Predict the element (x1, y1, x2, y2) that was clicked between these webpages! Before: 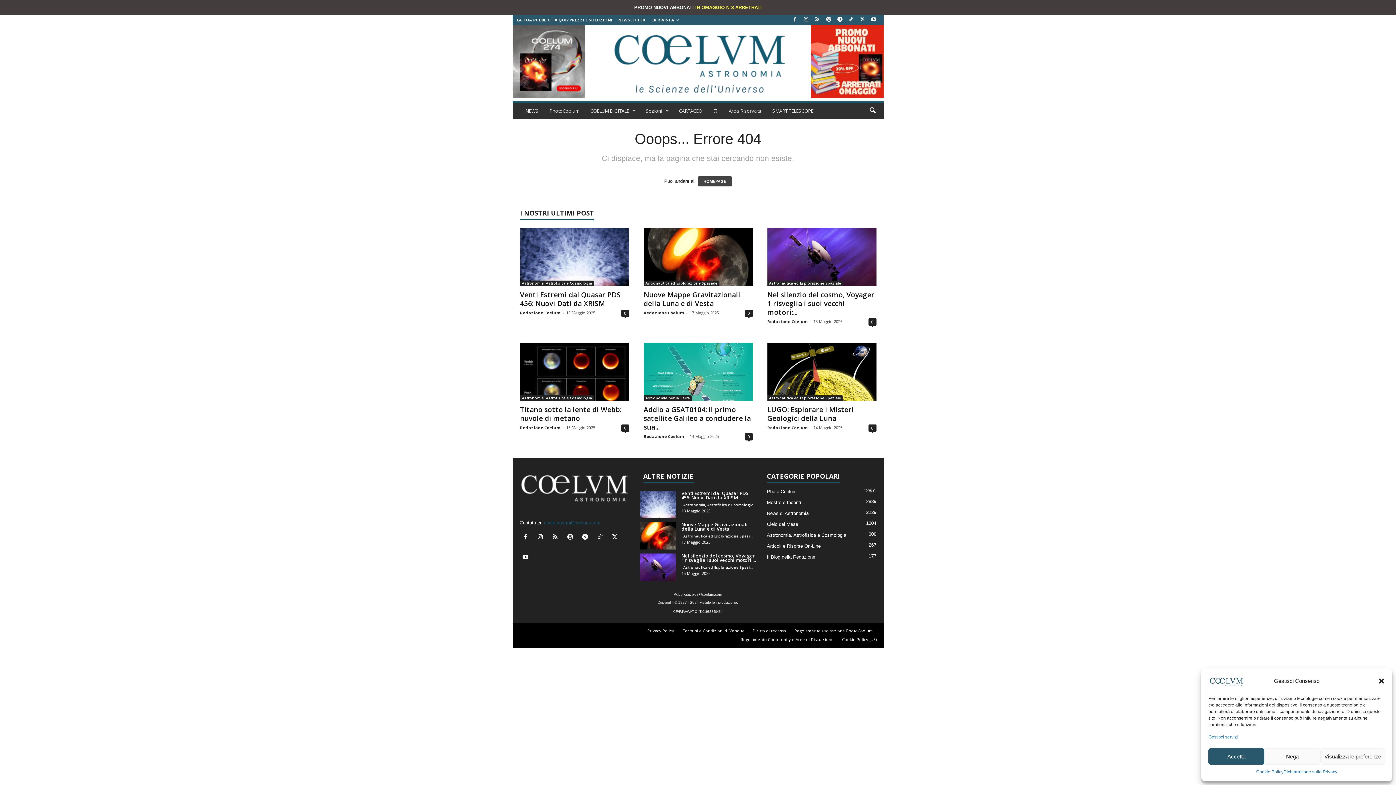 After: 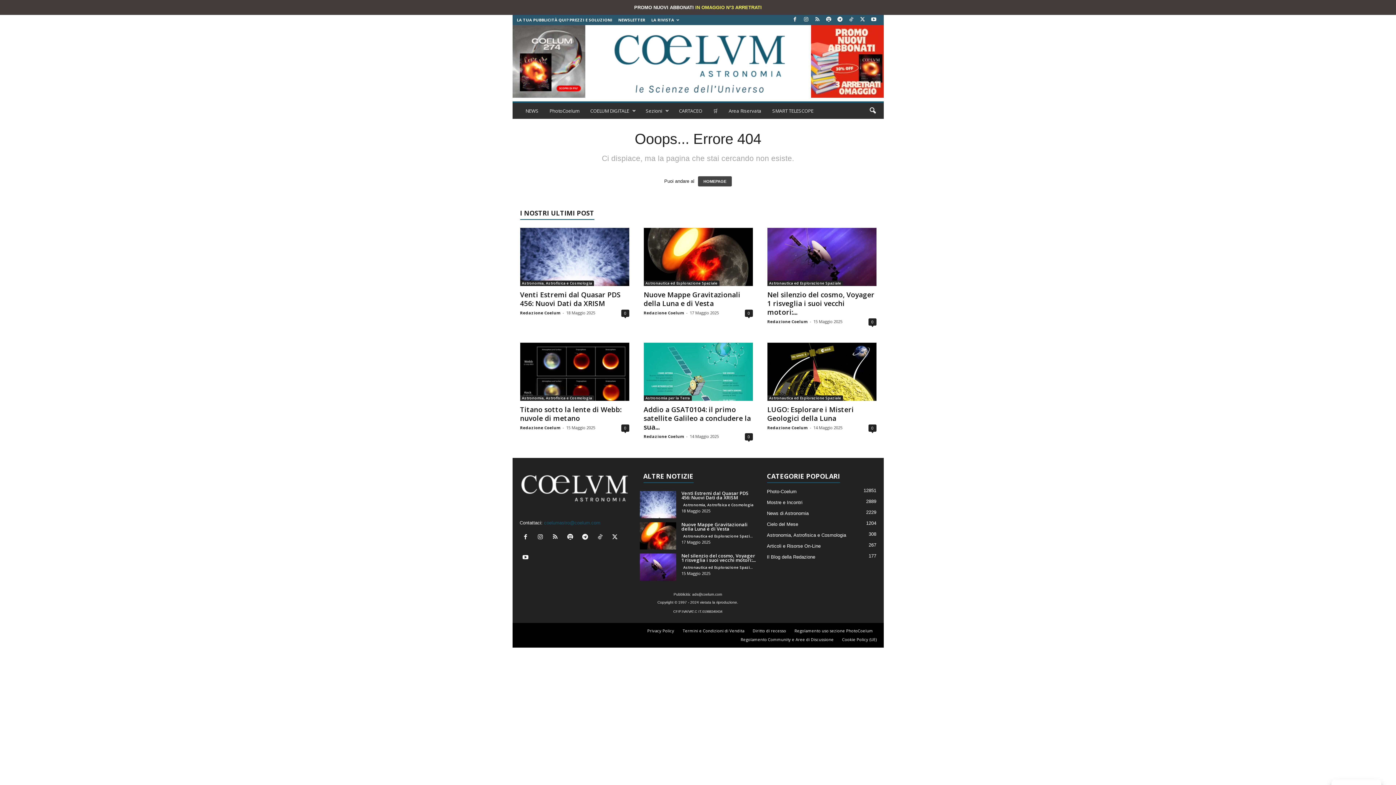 Action: label: Chiudi la finestra di dialogo bbox: (1378, 677, 1385, 684)